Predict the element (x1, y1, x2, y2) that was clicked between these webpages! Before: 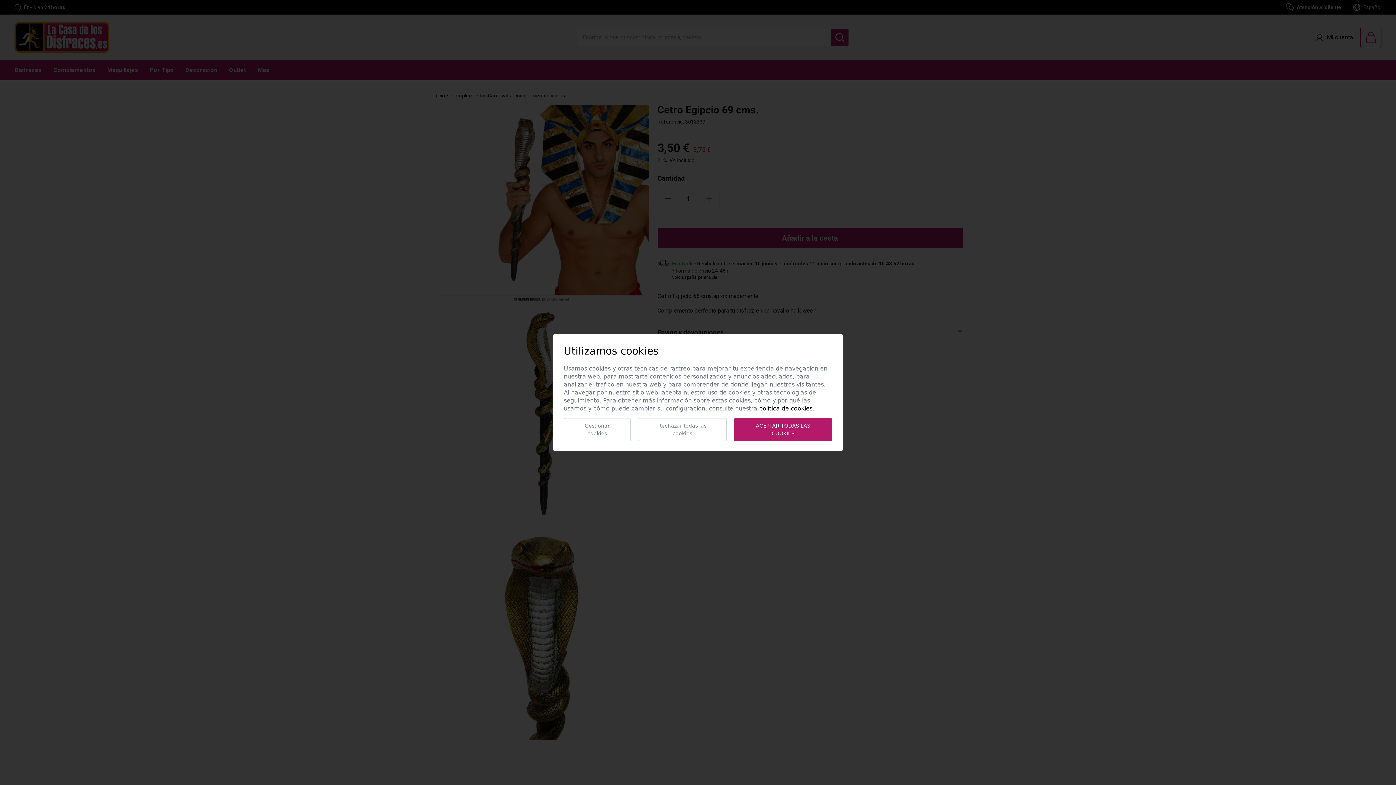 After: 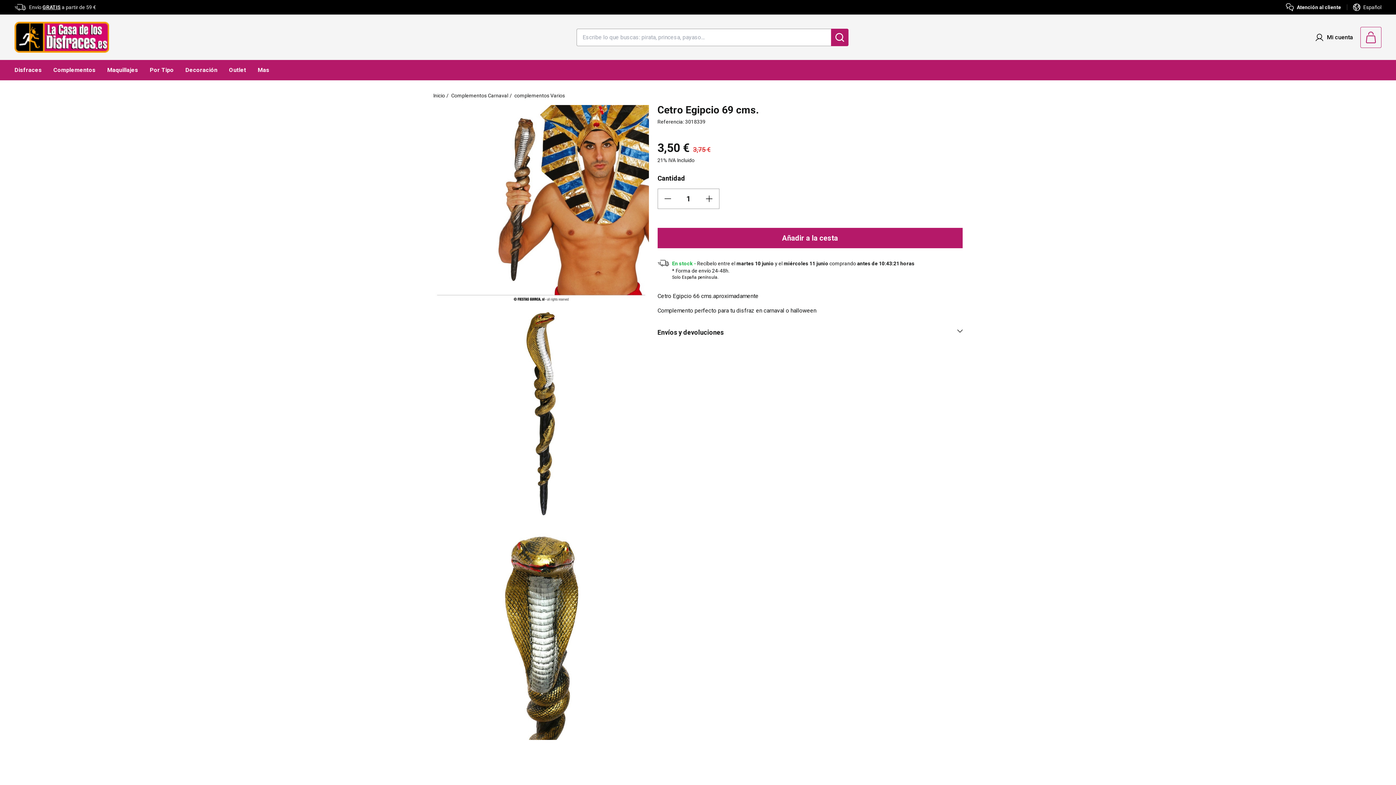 Action: bbox: (638, 418, 727, 441) label: Rechazar todas las cookies